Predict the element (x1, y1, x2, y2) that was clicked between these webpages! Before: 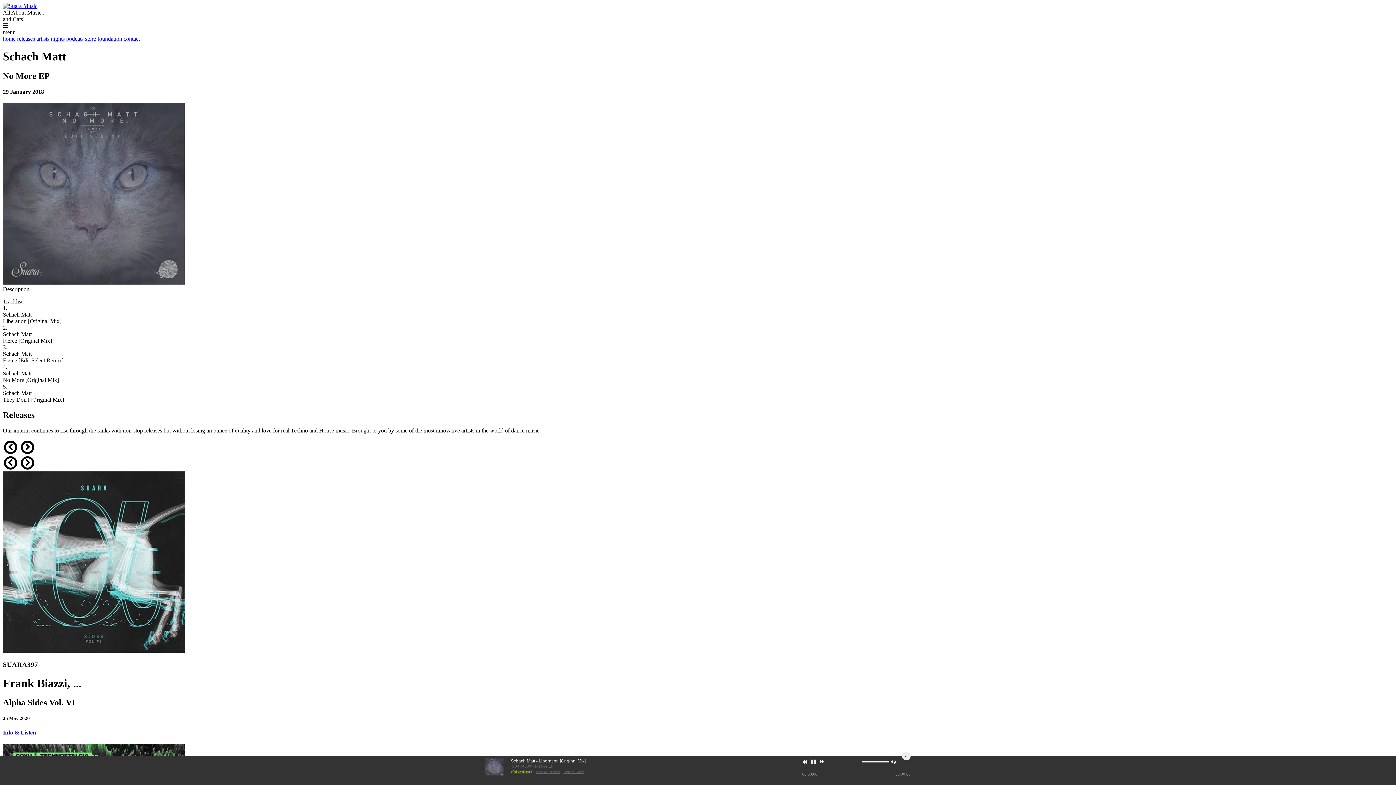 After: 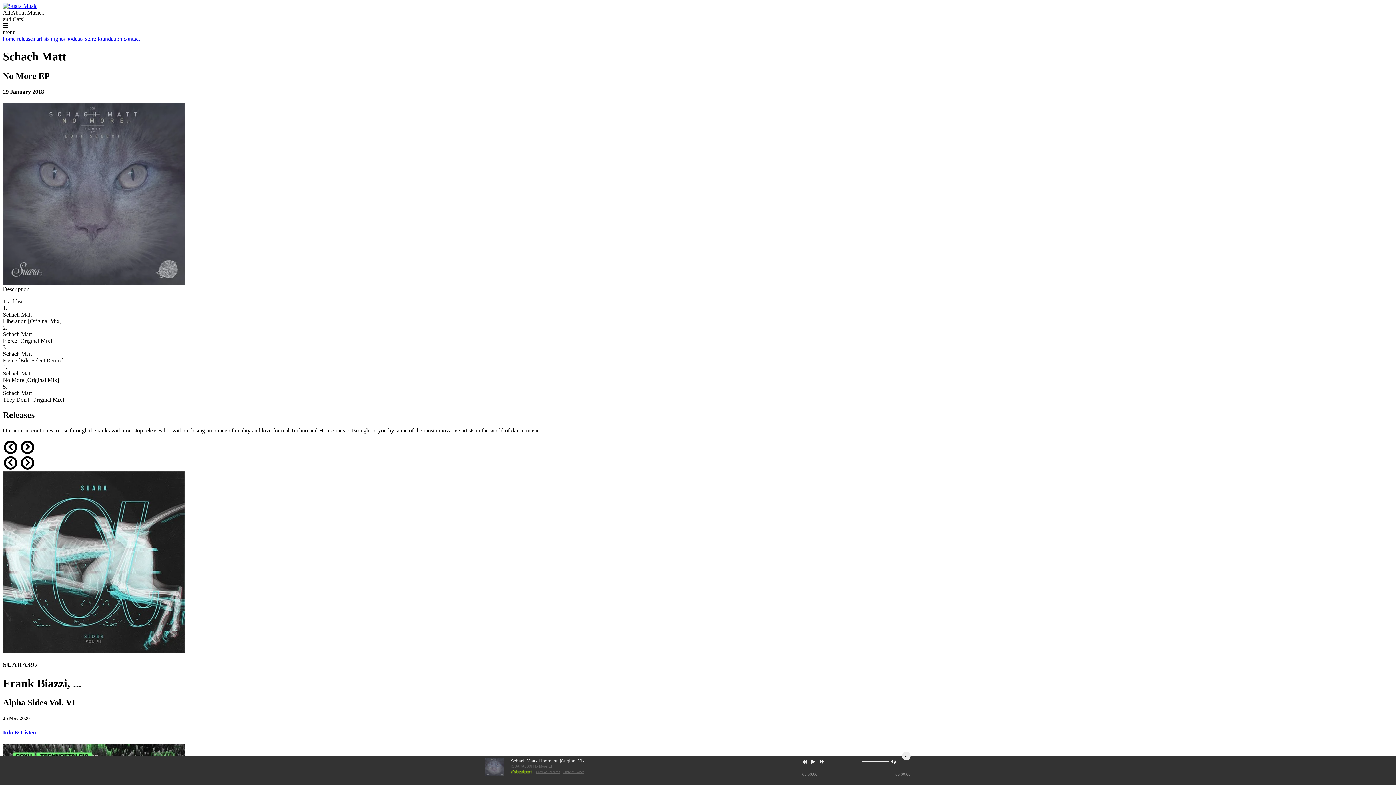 Action: bbox: (811, 760, 815, 764)